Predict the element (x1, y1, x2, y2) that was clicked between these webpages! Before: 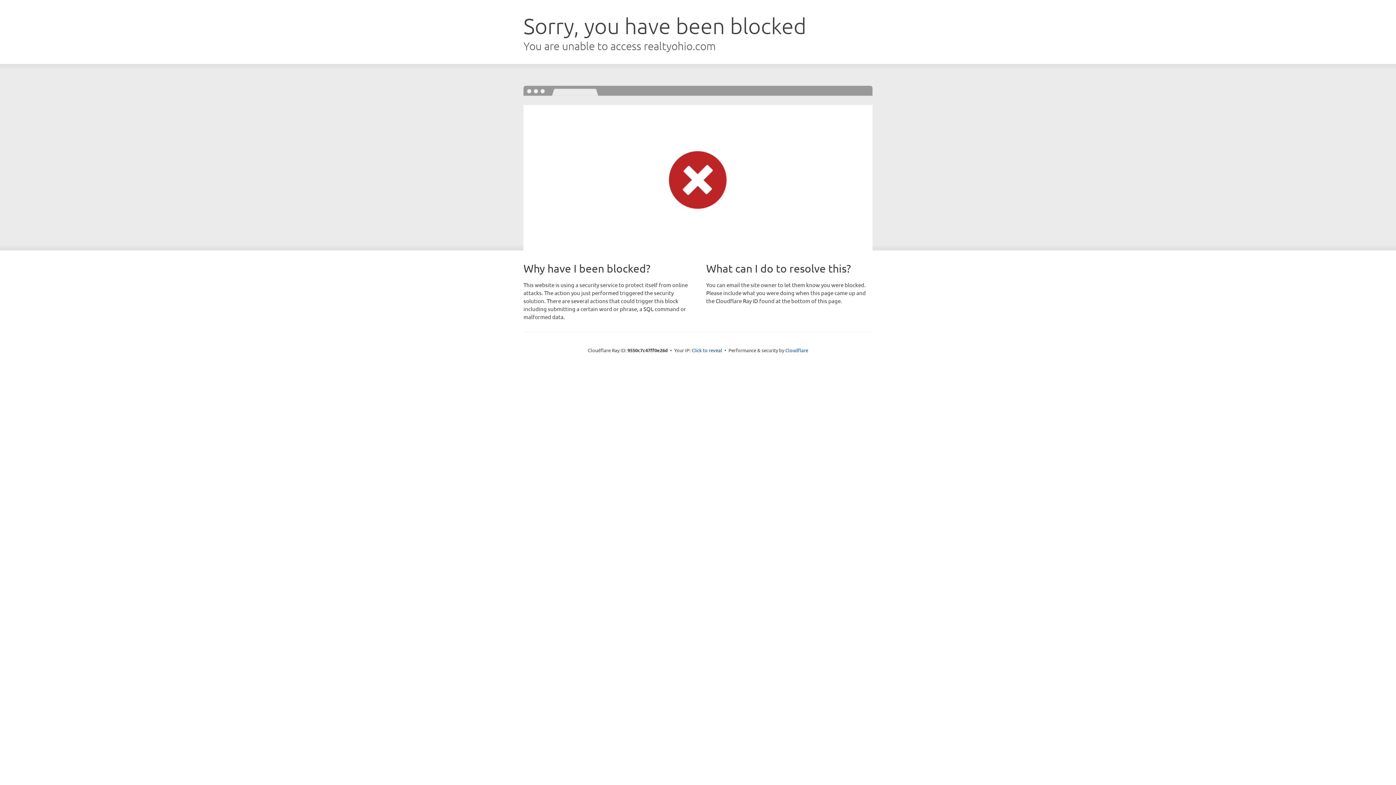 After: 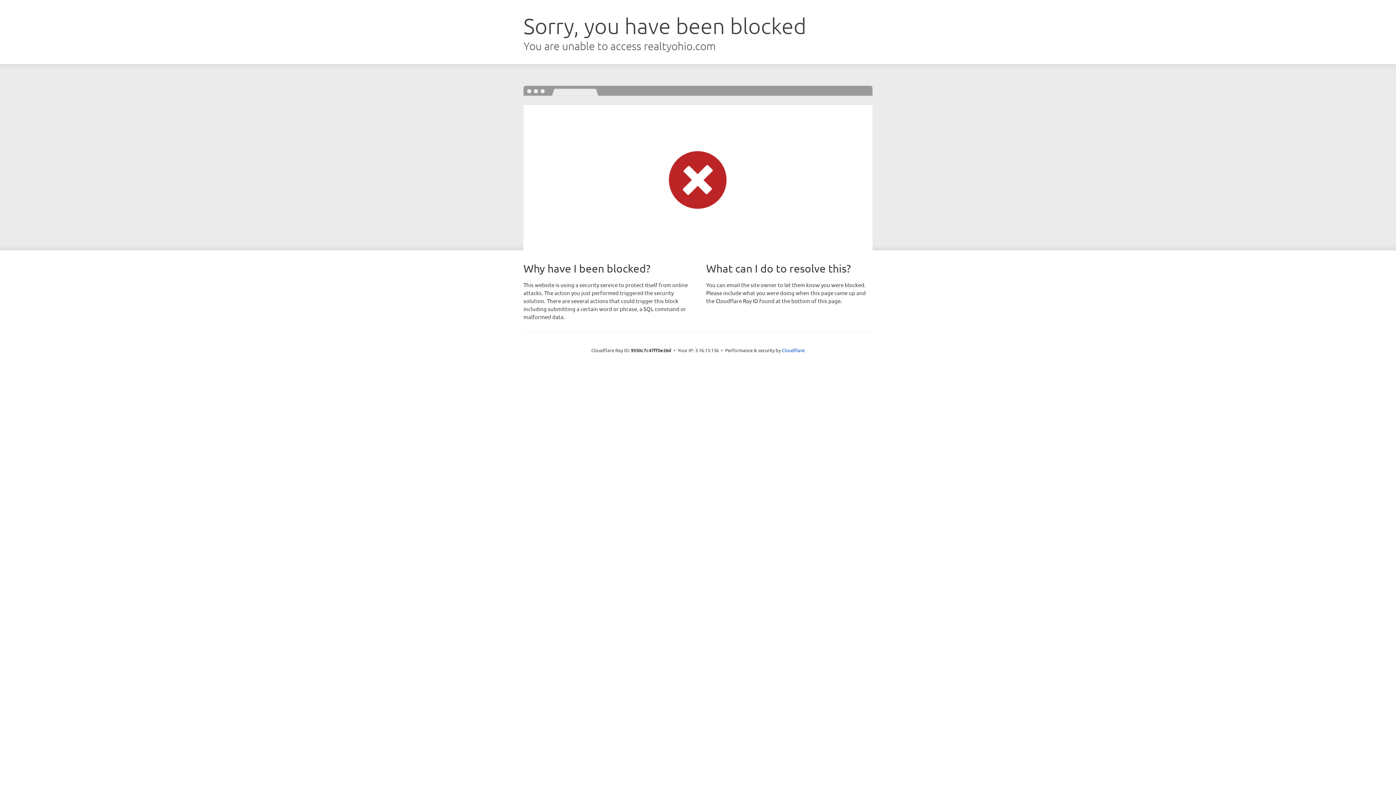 Action: label: Click to reveal bbox: (691, 346, 722, 353)